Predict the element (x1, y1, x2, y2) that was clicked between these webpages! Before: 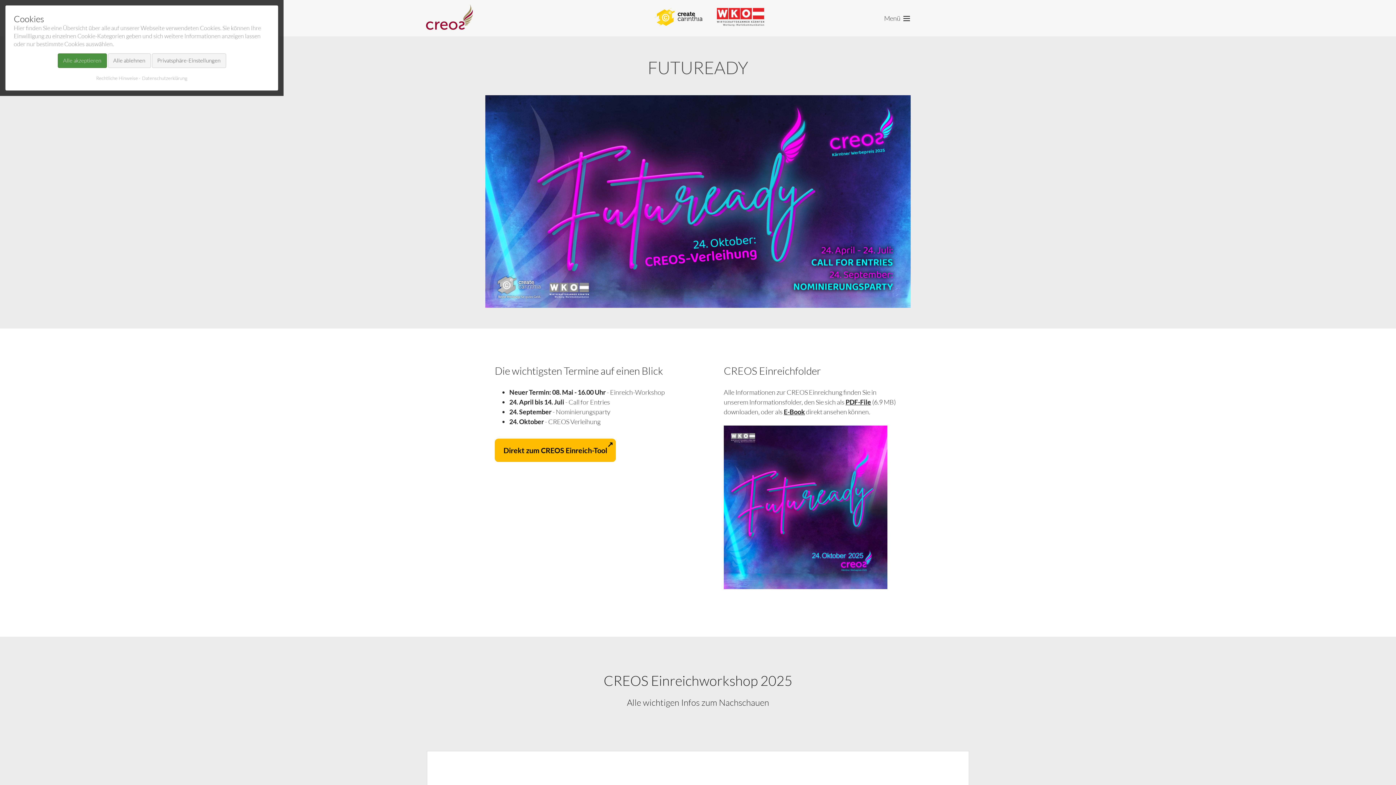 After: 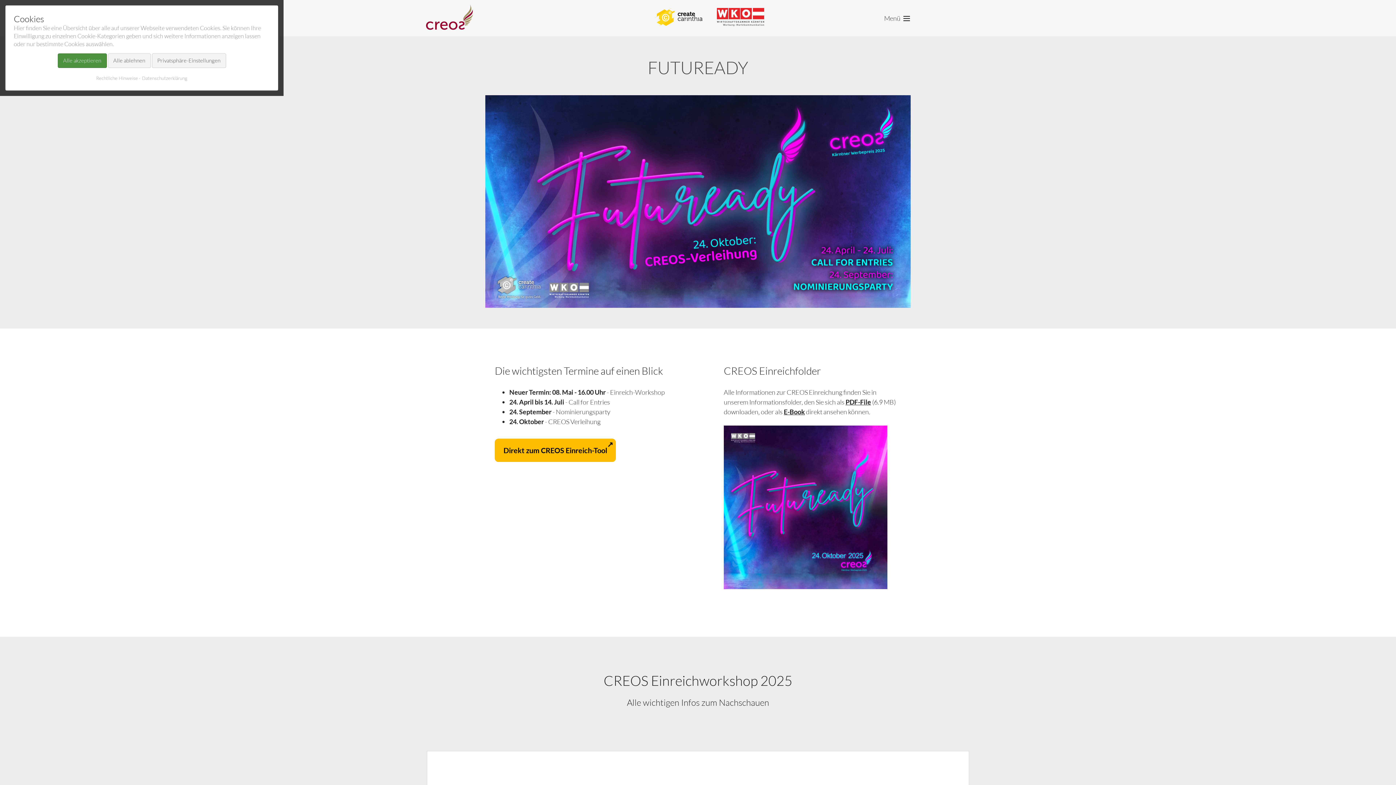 Action: bbox: (426, 23, 473, 31)